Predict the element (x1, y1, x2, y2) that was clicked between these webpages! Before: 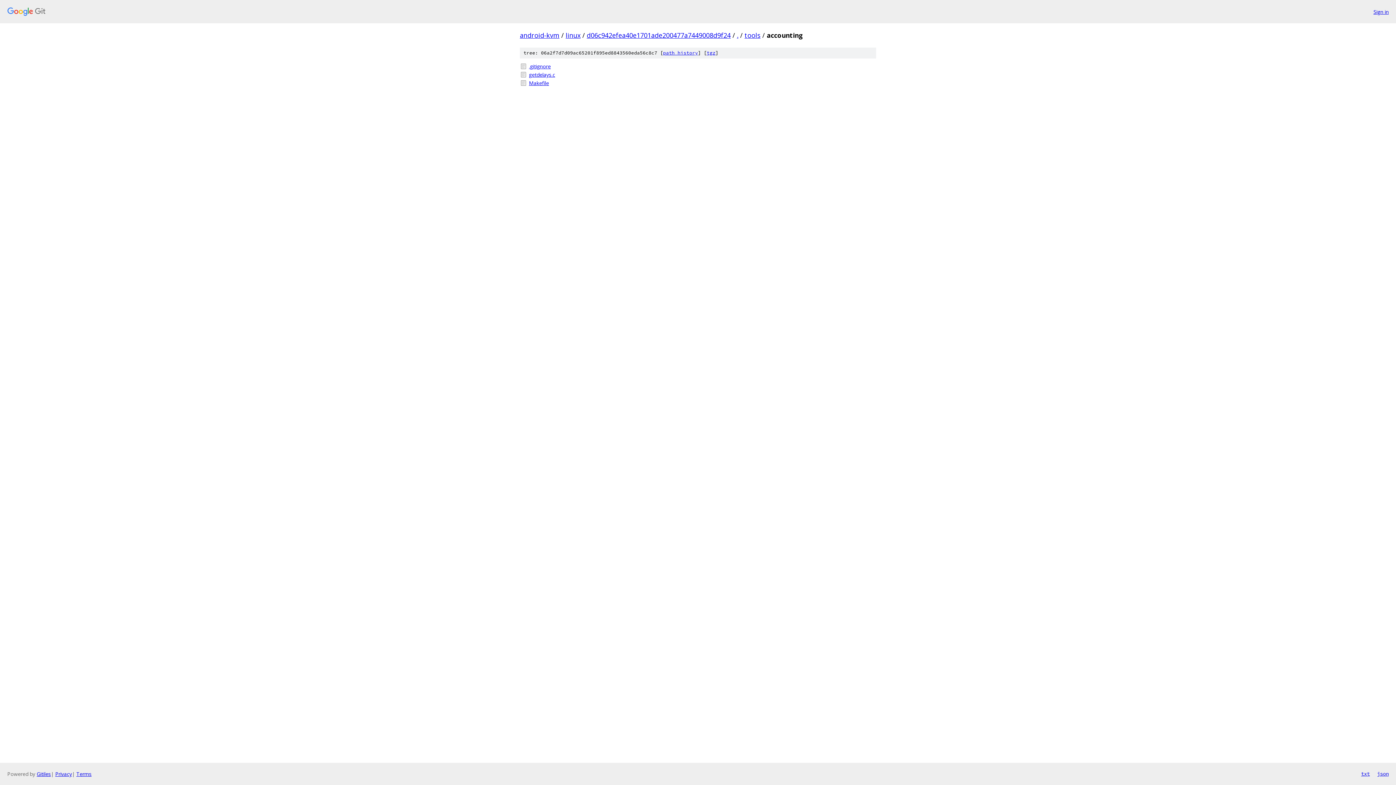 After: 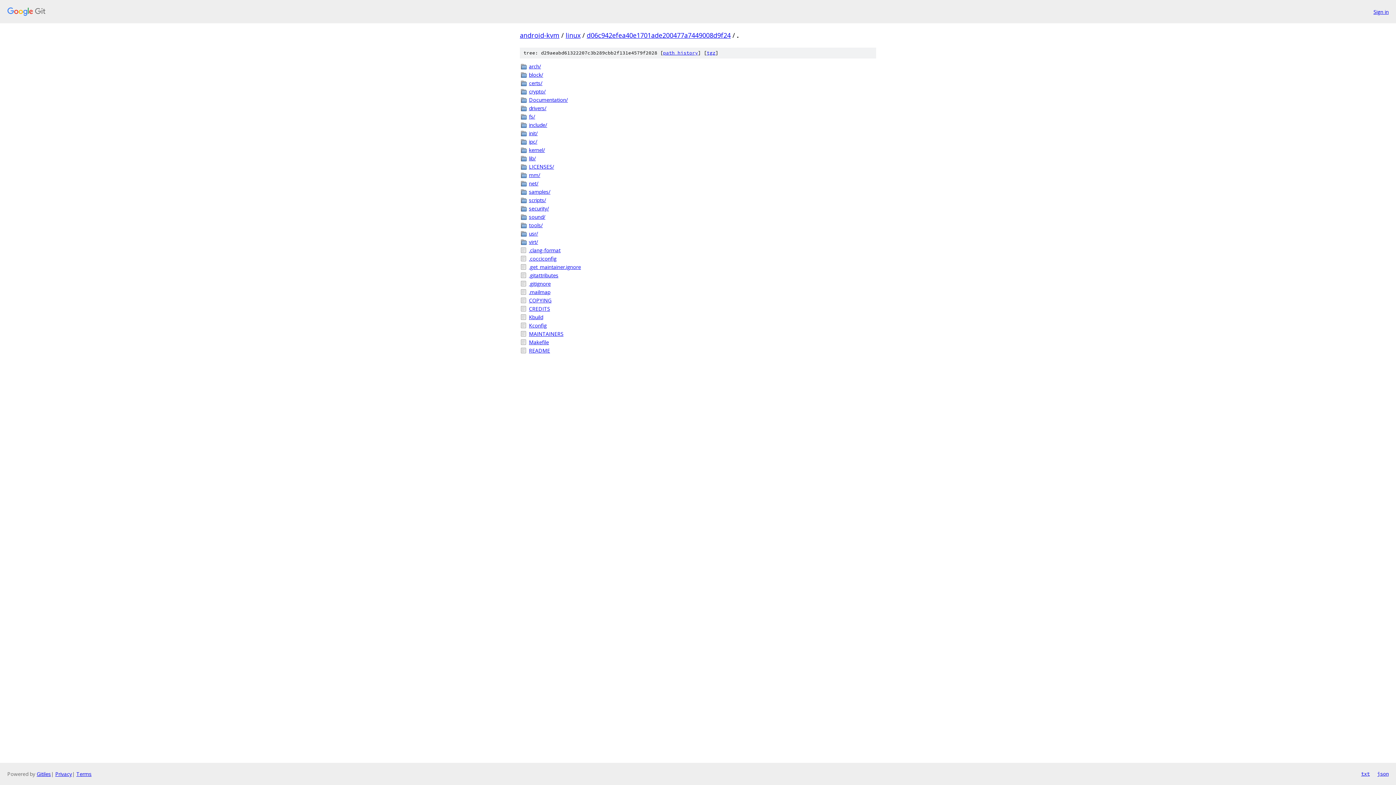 Action: label: . bbox: (737, 30, 738, 39)